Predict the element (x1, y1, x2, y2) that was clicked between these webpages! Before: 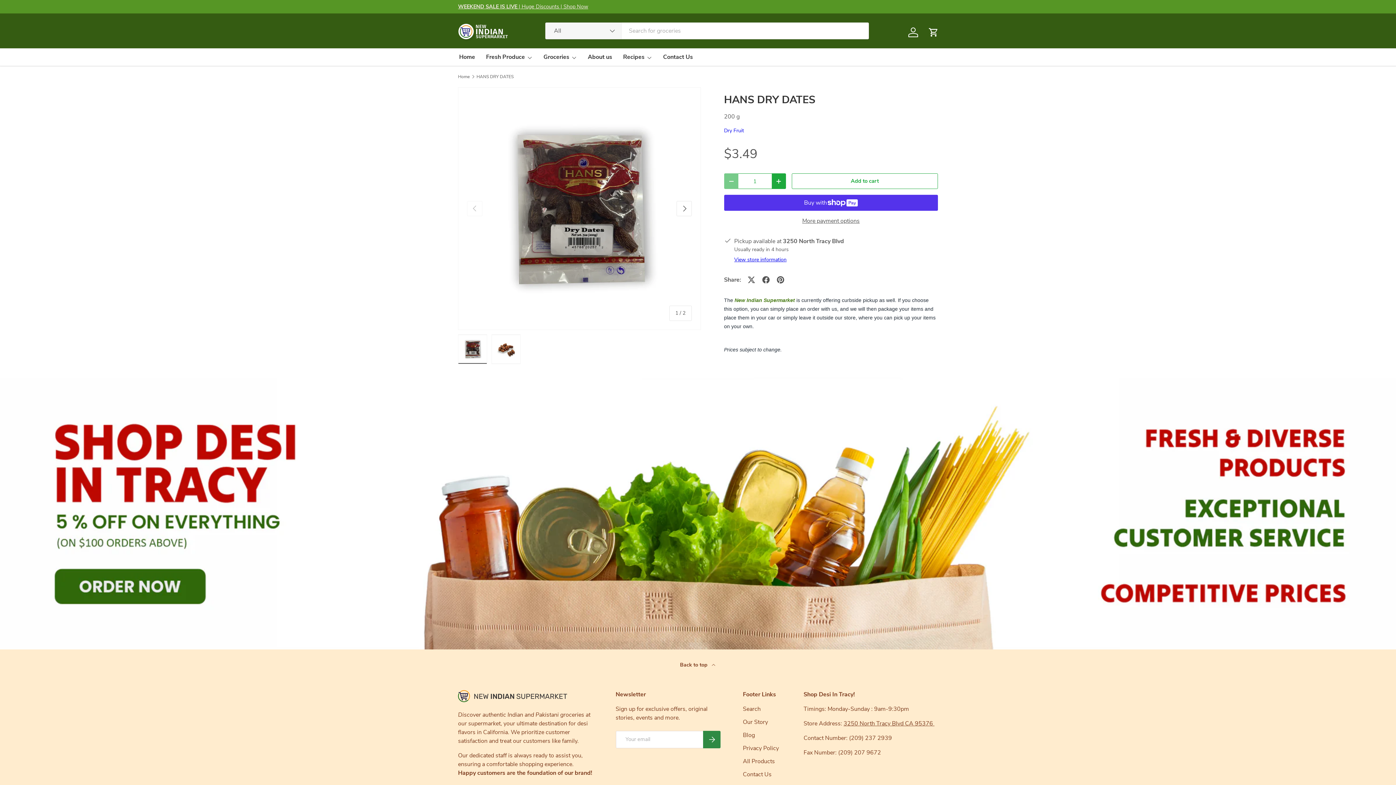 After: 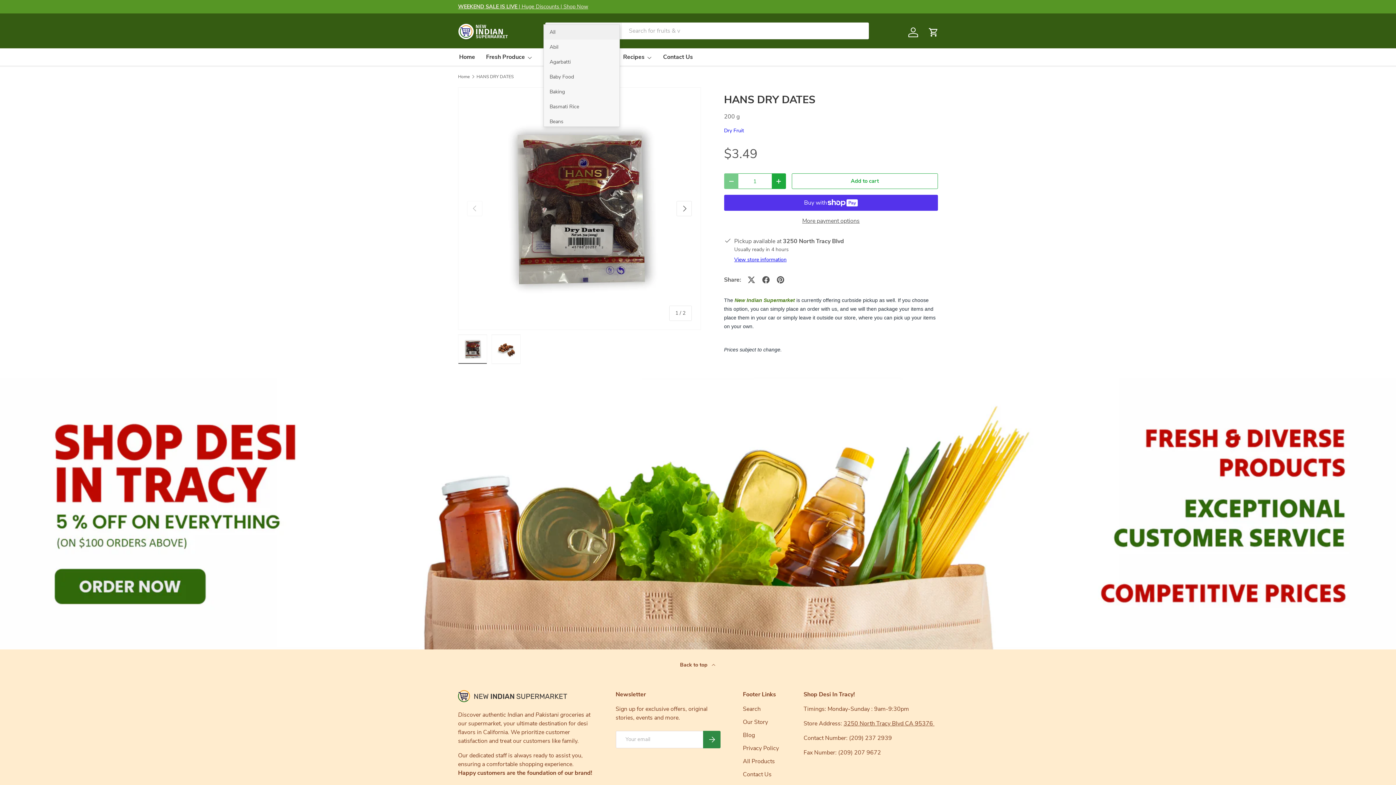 Action: bbox: (545, 22, 621, 39) label: All